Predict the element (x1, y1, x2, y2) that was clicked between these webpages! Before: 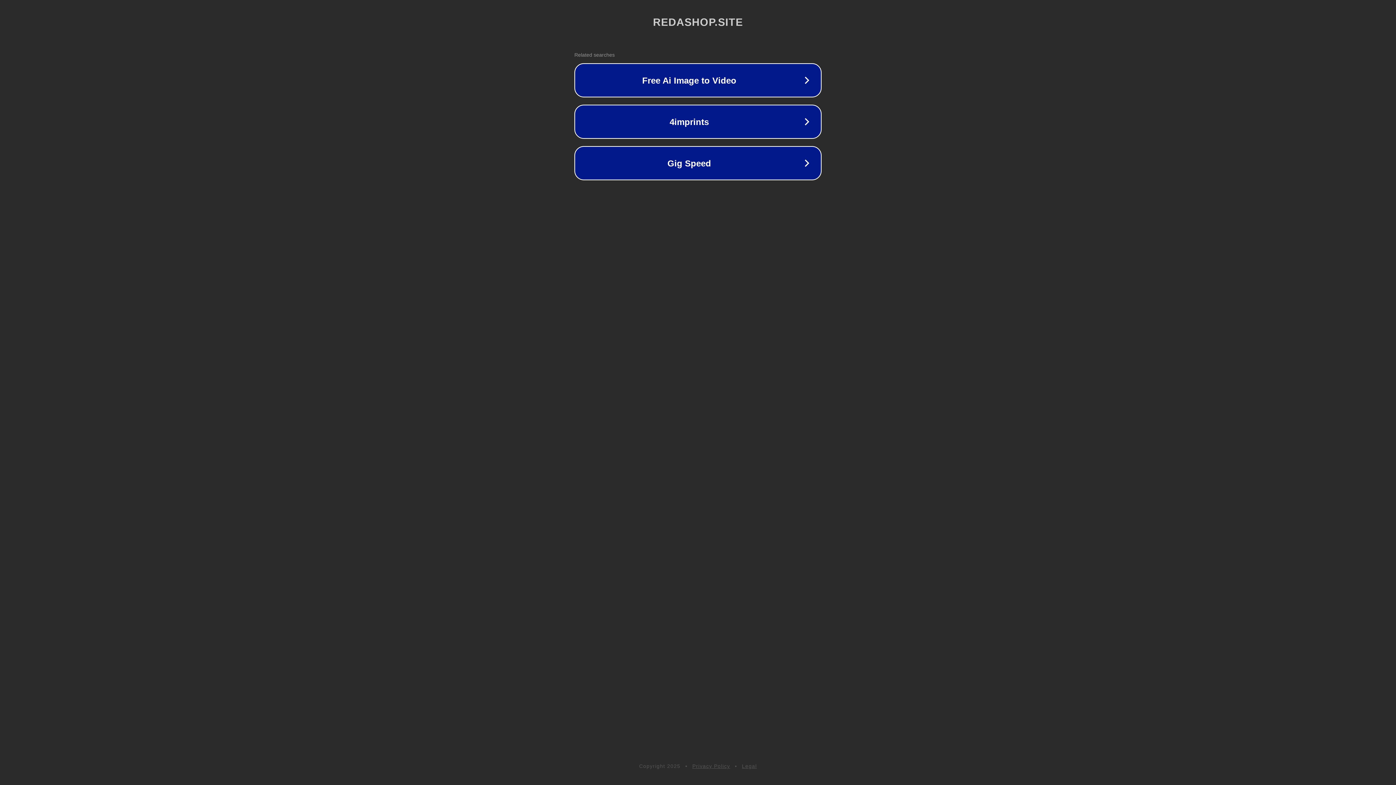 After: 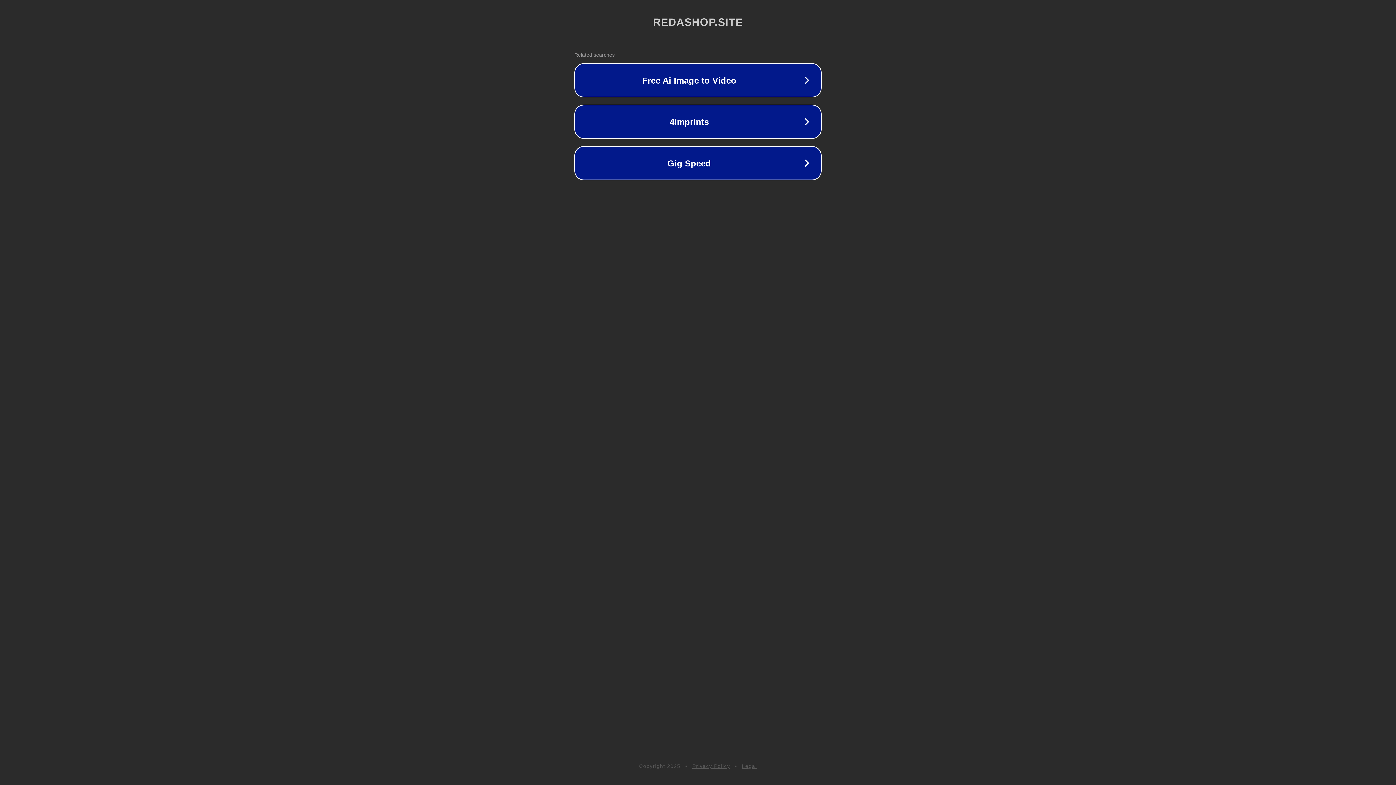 Action: label: Legal bbox: (742, 763, 757, 769)